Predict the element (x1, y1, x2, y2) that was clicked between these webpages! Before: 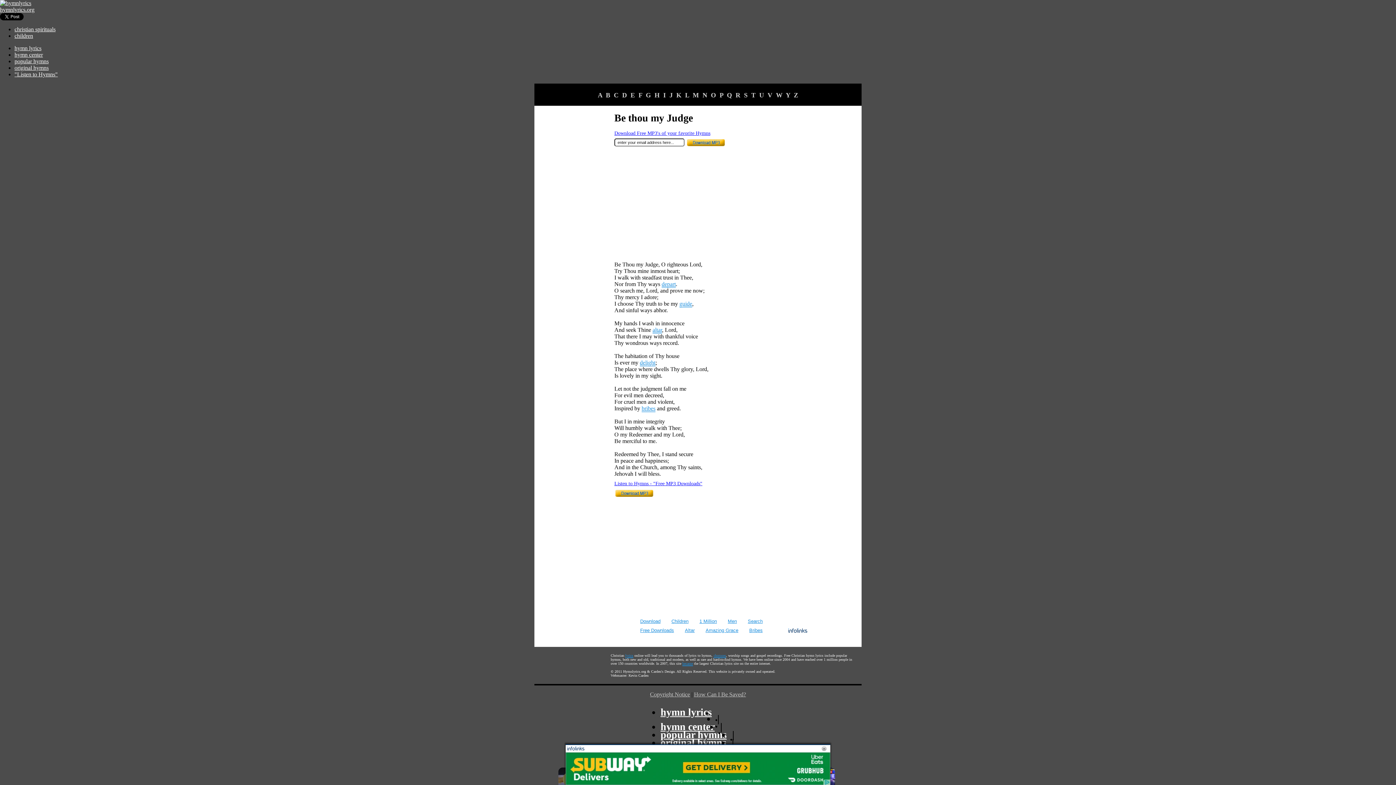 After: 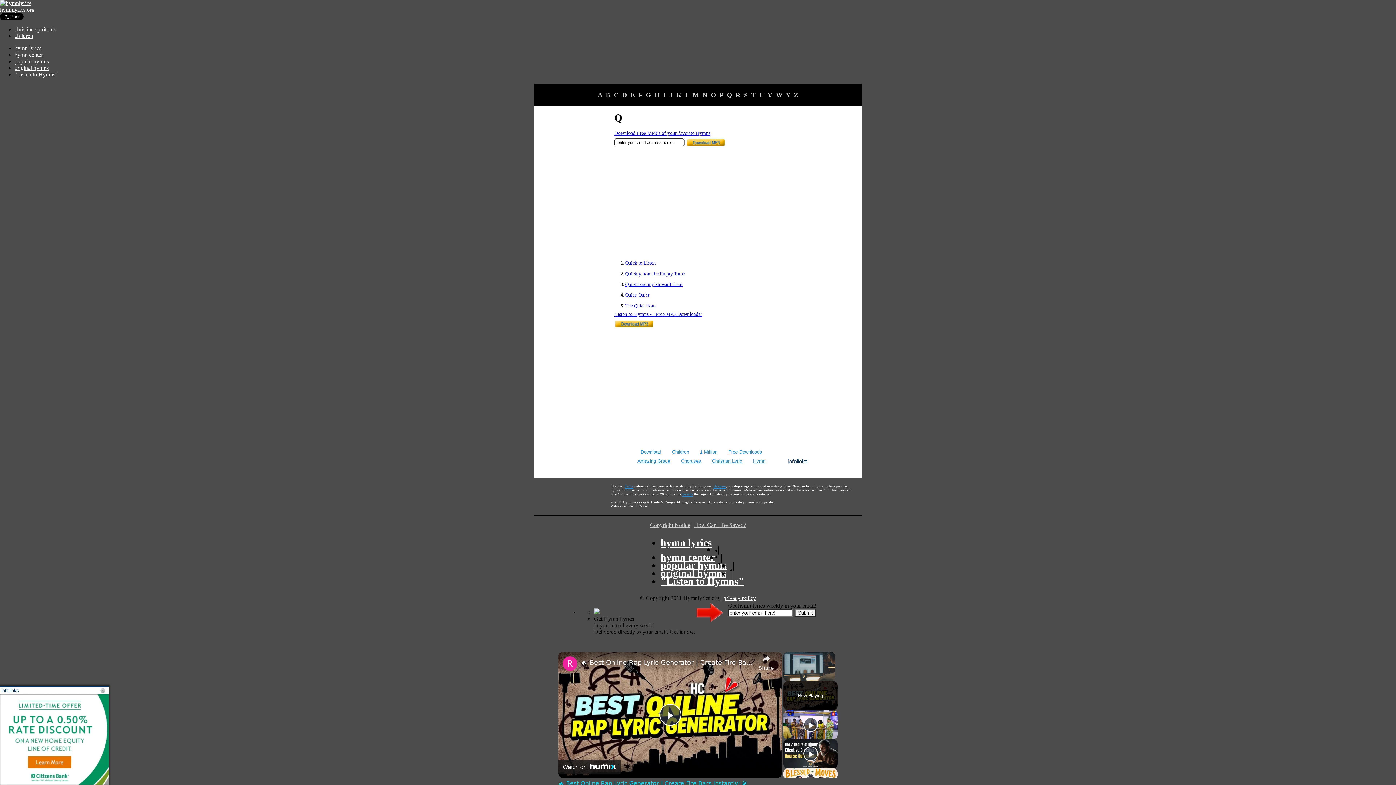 Action: label: Q bbox: (727, 91, 732, 98)